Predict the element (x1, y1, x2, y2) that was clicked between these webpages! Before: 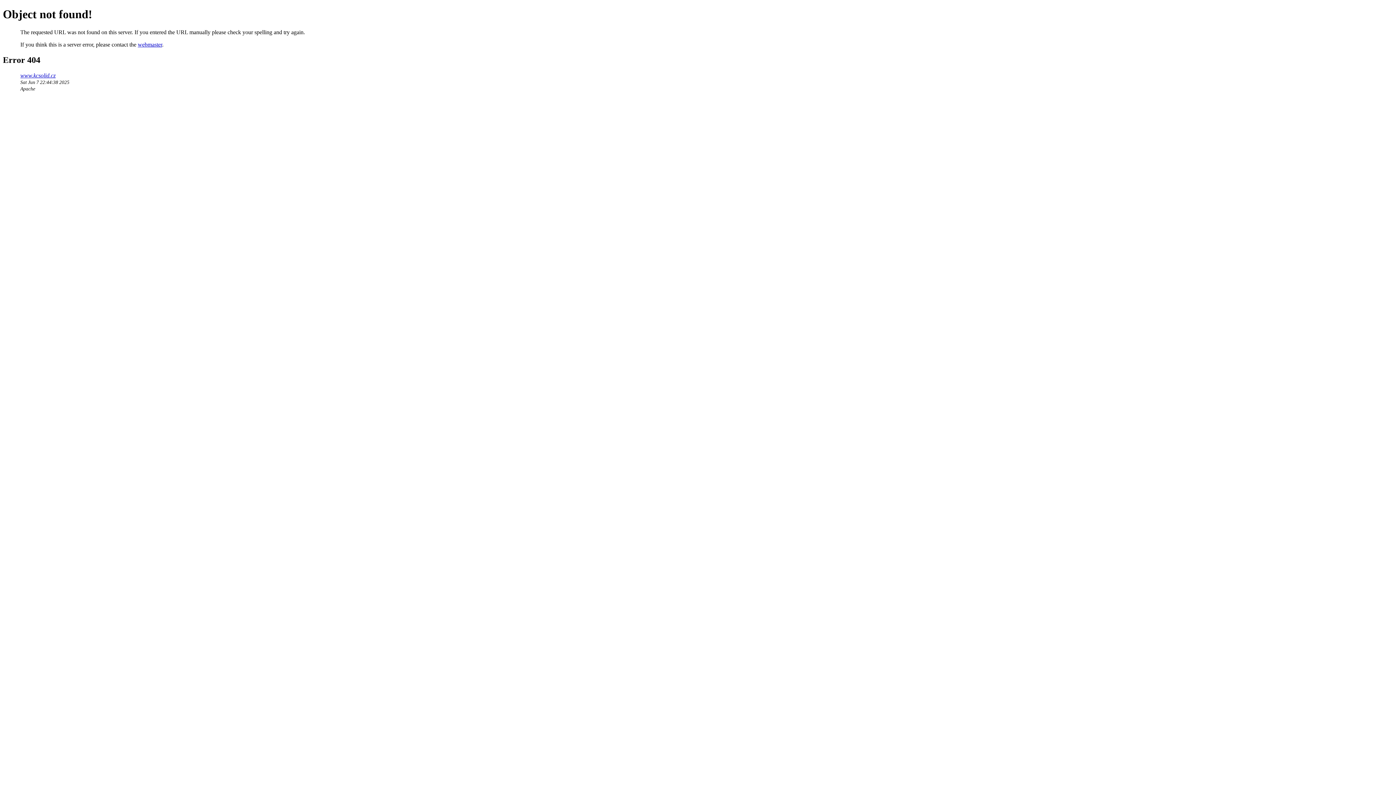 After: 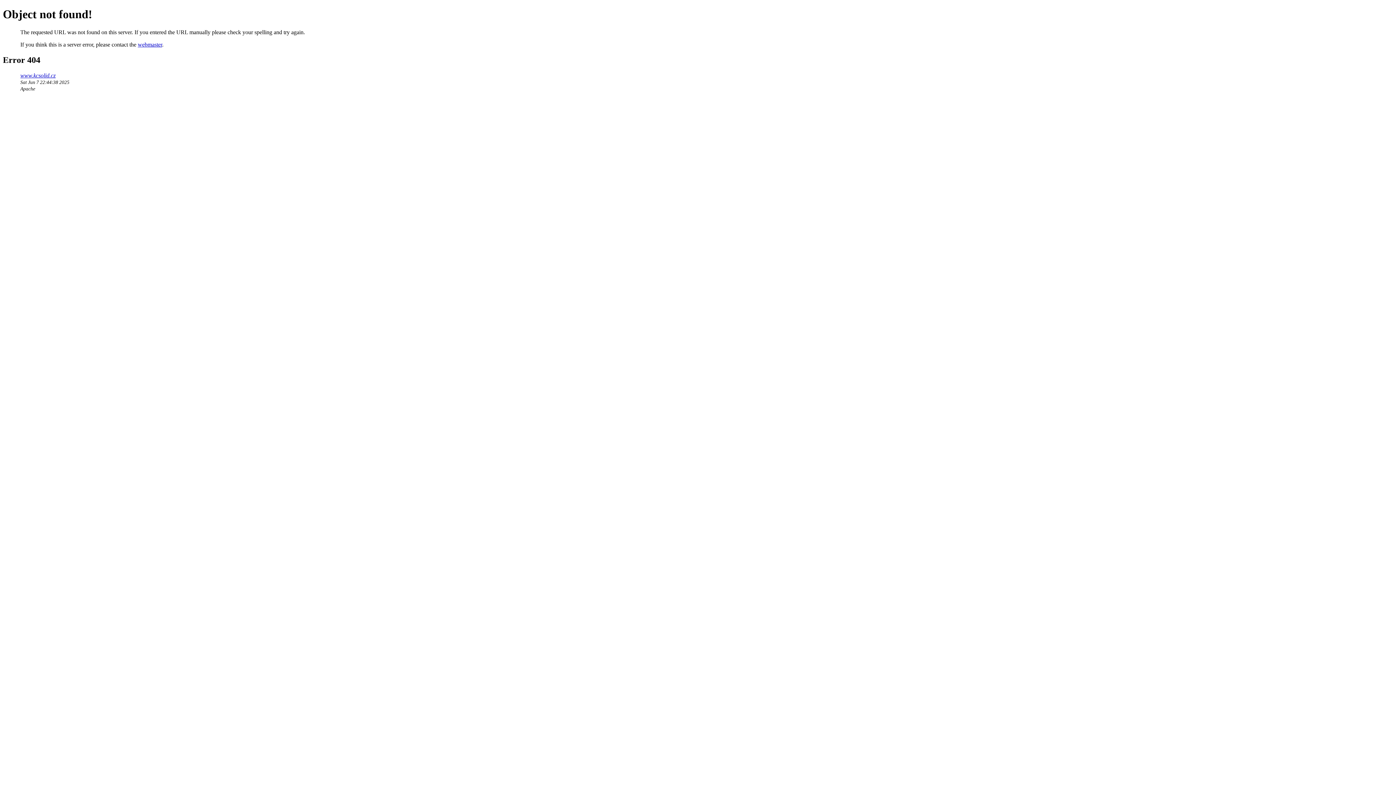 Action: bbox: (137, 41, 162, 47) label: webmaster